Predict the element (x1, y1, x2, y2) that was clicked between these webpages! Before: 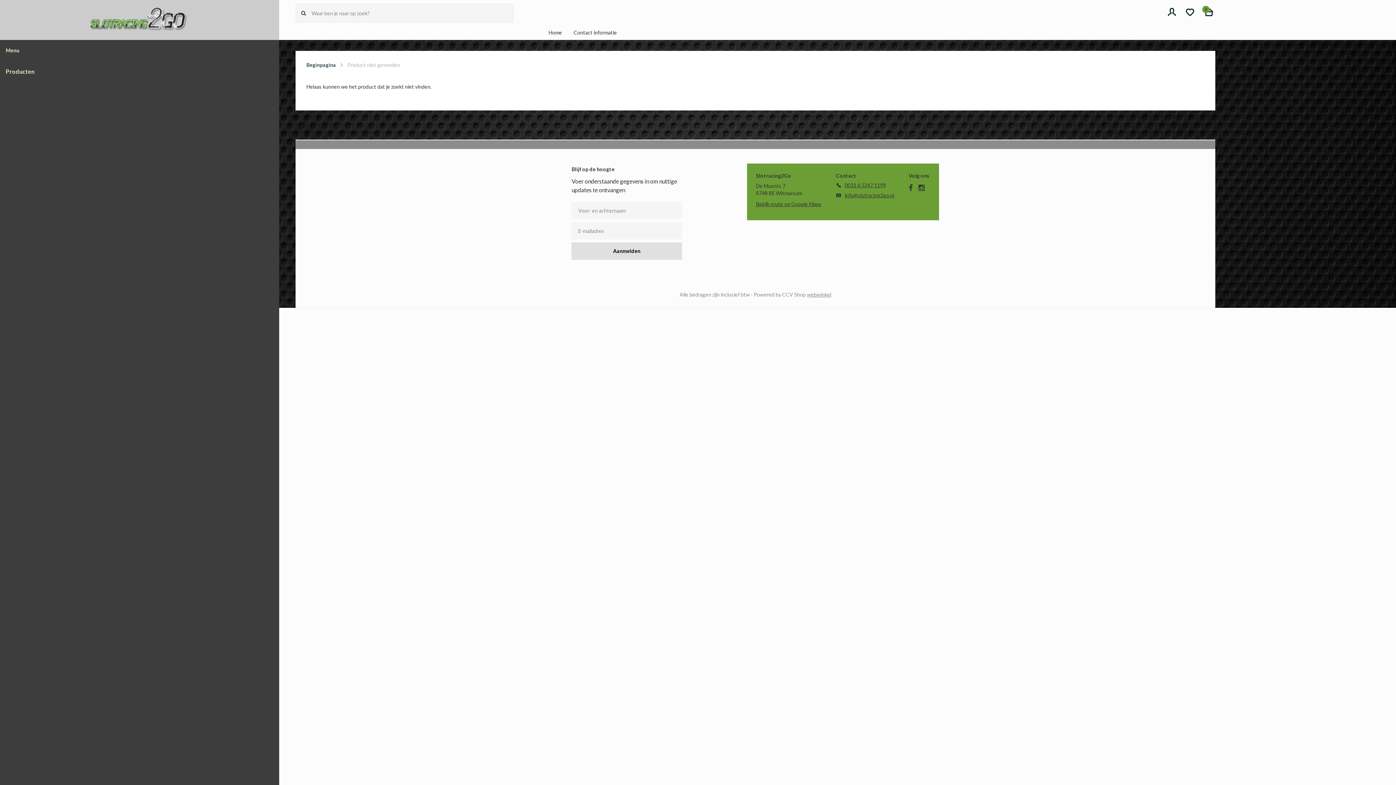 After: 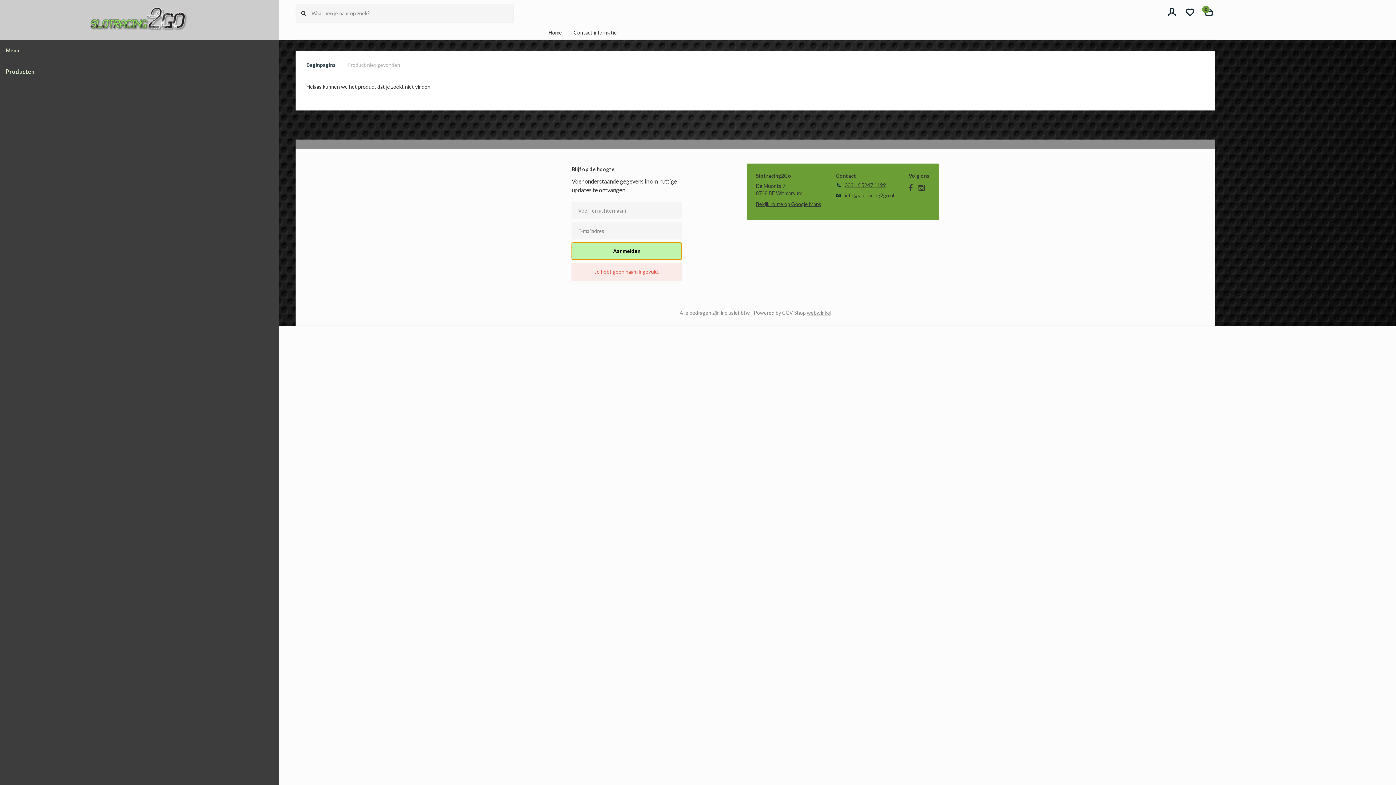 Action: label: Aanmelden bbox: (571, 242, 682, 260)